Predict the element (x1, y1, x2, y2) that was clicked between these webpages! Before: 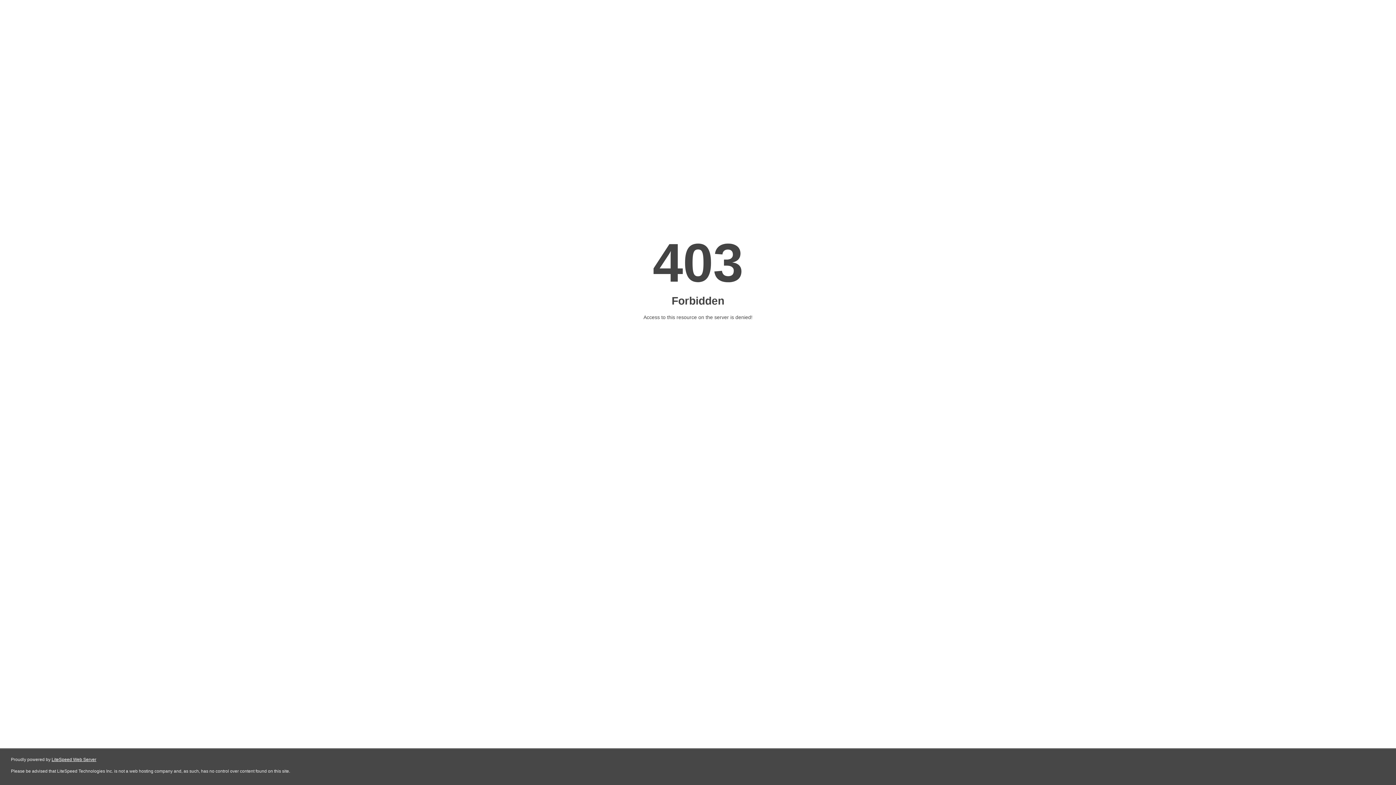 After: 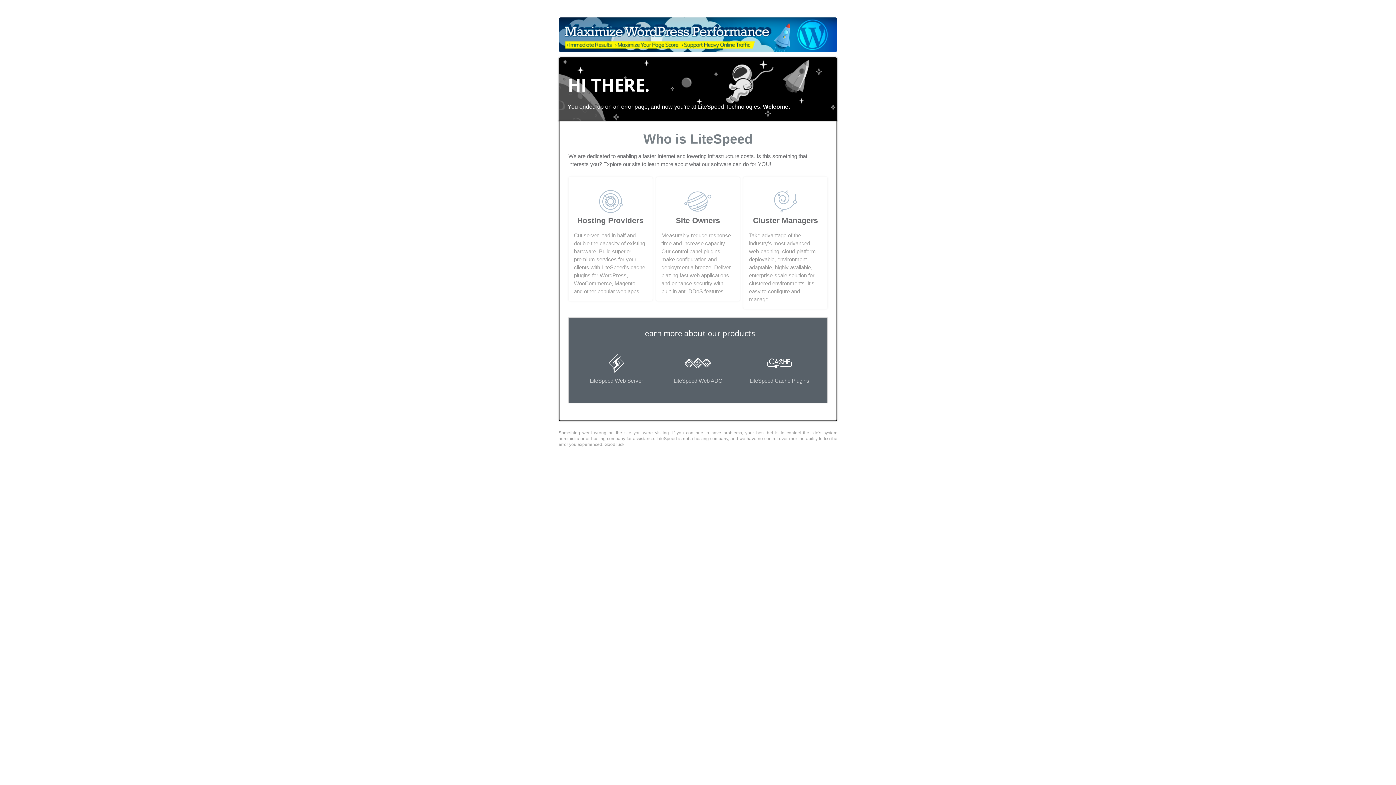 Action: bbox: (51, 757, 96, 762) label: LiteSpeed Web Server